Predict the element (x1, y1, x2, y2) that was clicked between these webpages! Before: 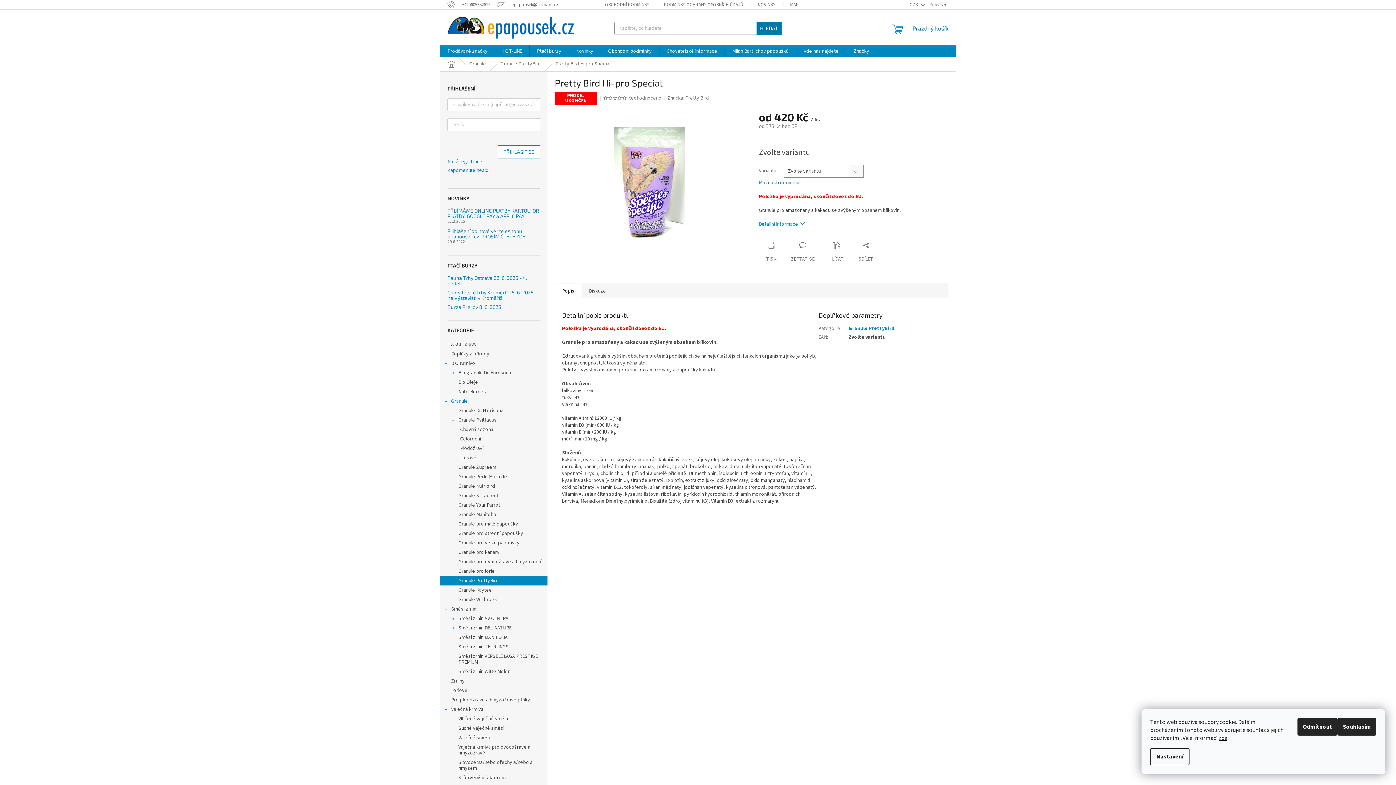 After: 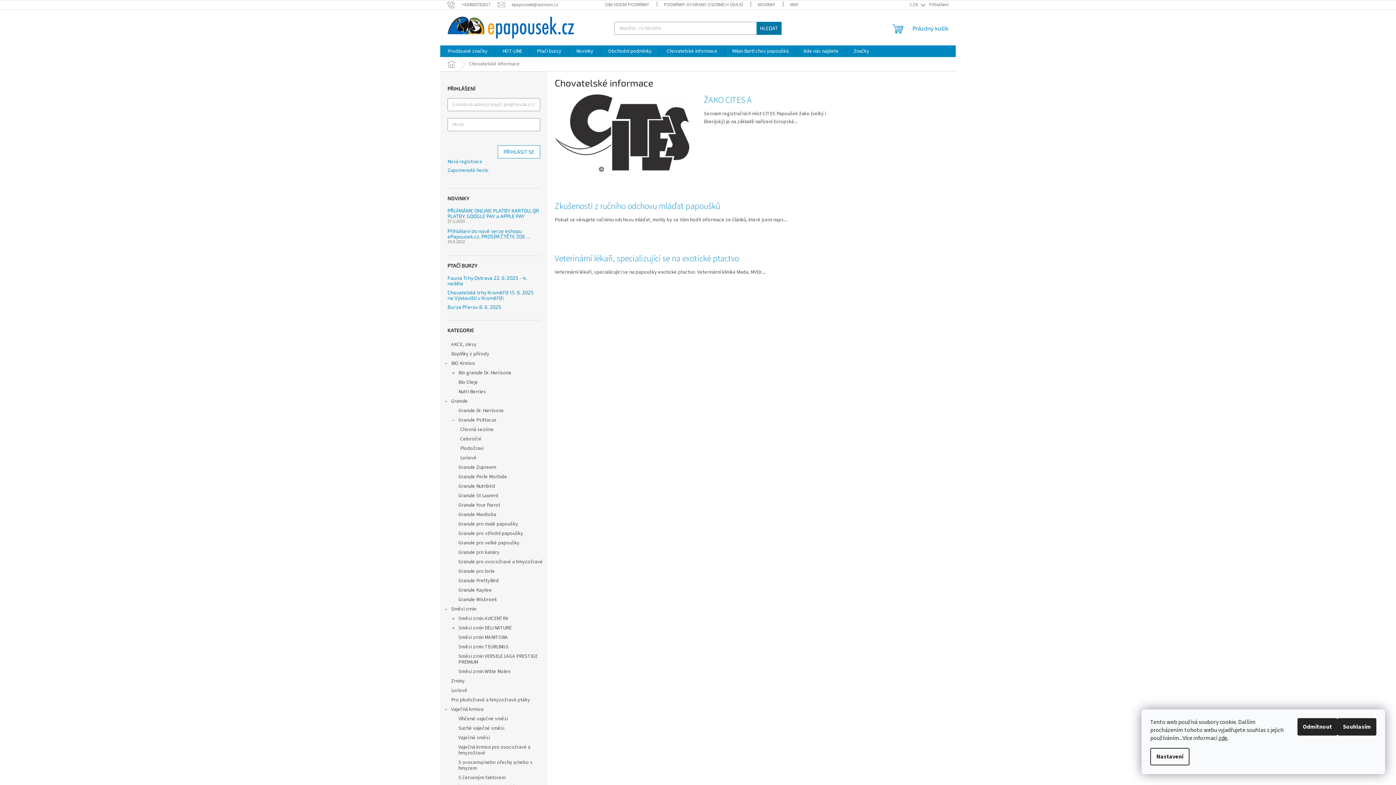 Action: bbox: (659, 45, 724, 57) label: Chovatelské informace